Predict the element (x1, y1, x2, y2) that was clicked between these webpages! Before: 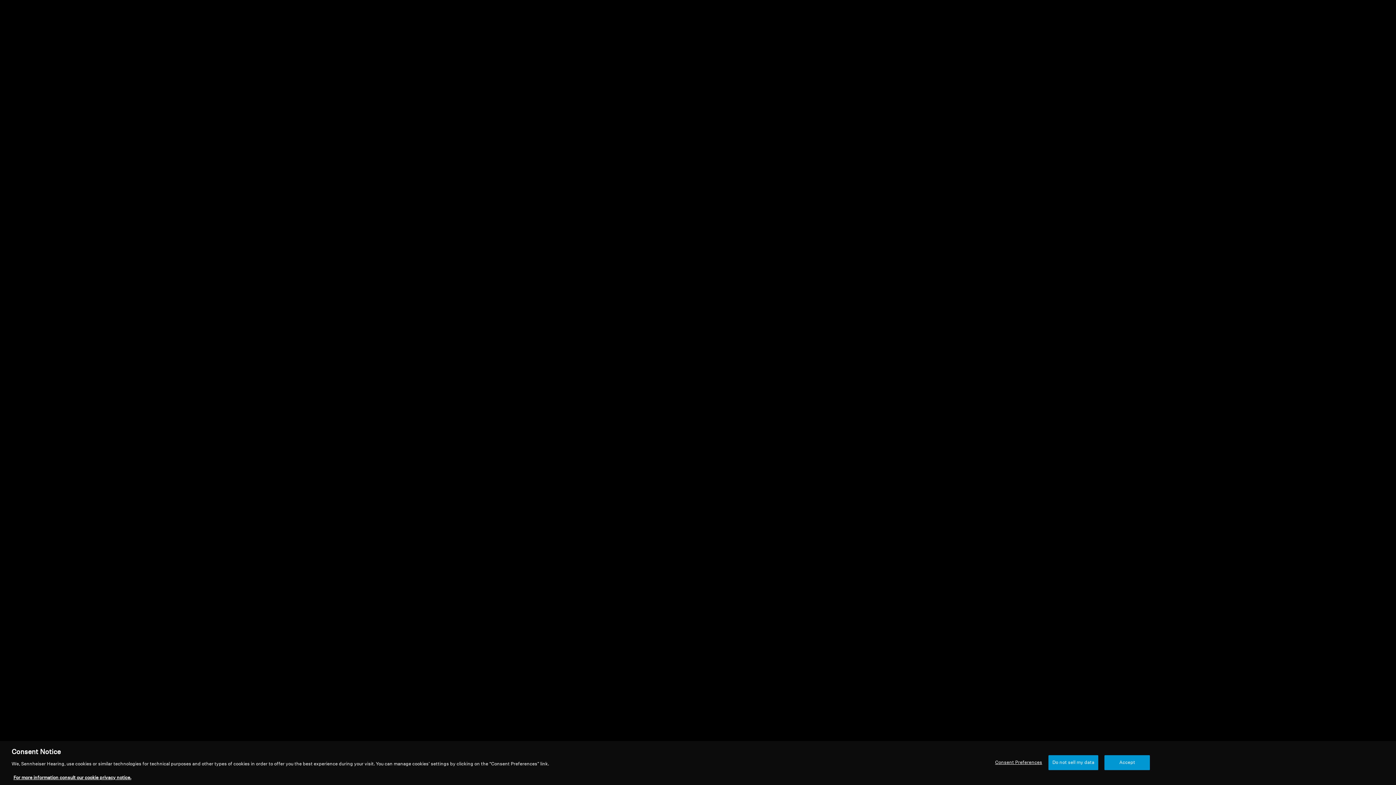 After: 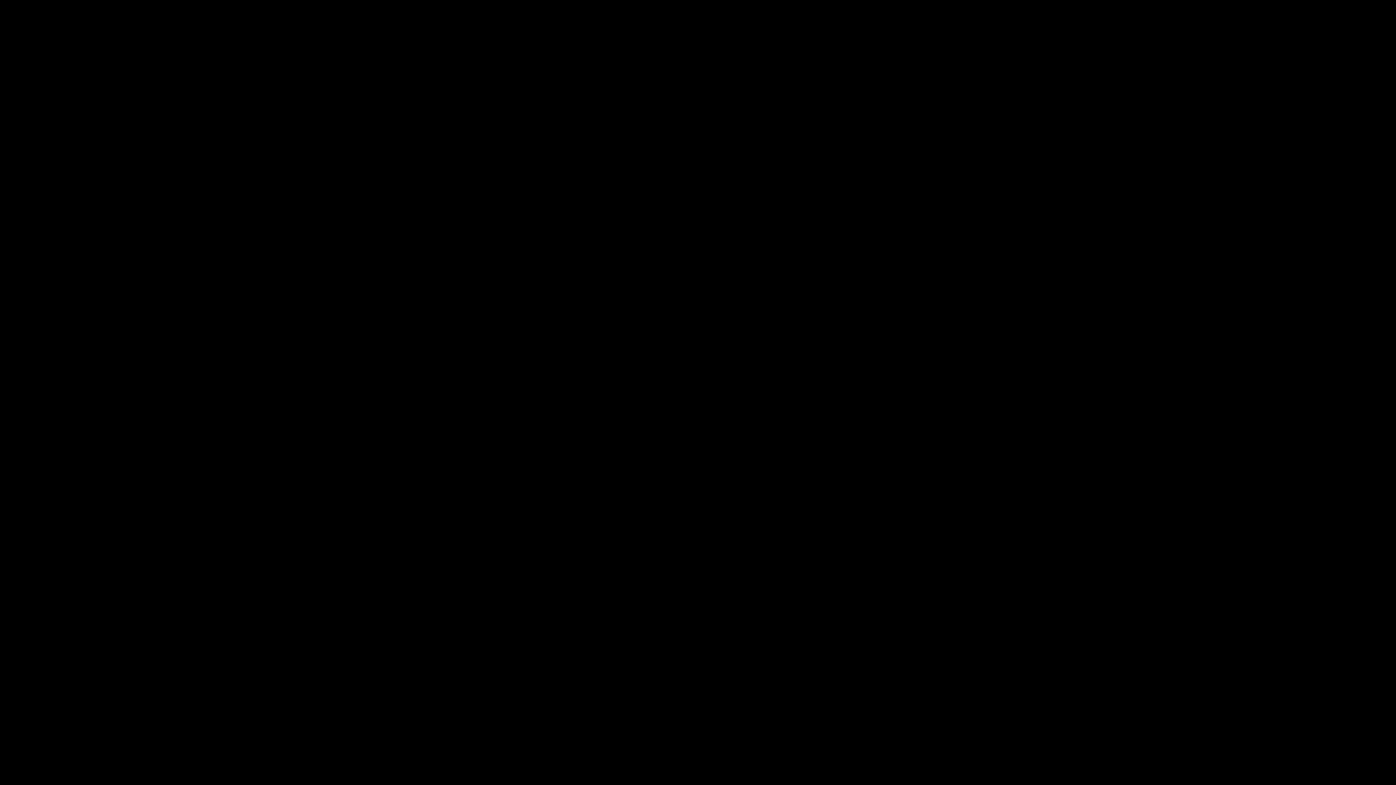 Action: bbox: (1104, 760, 1150, 775) label: Accept